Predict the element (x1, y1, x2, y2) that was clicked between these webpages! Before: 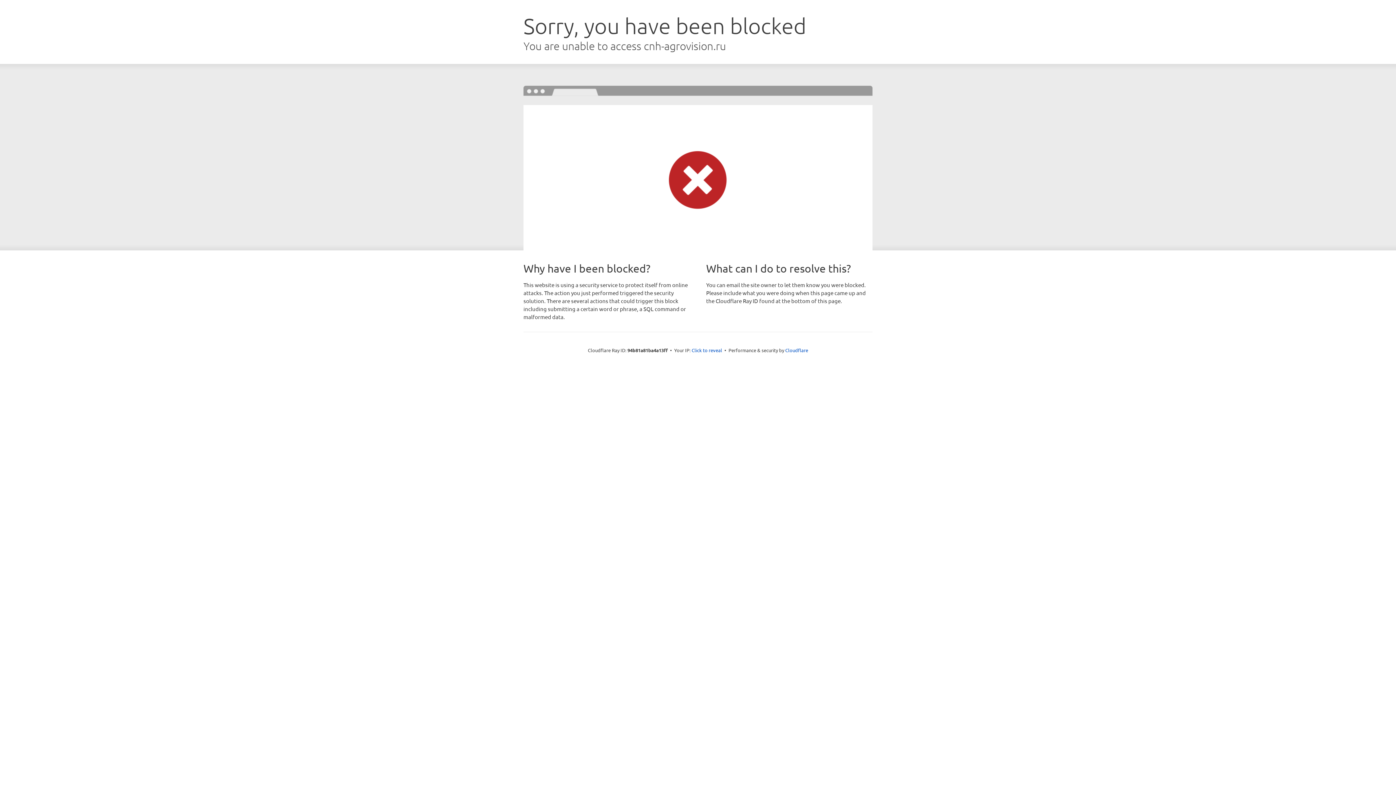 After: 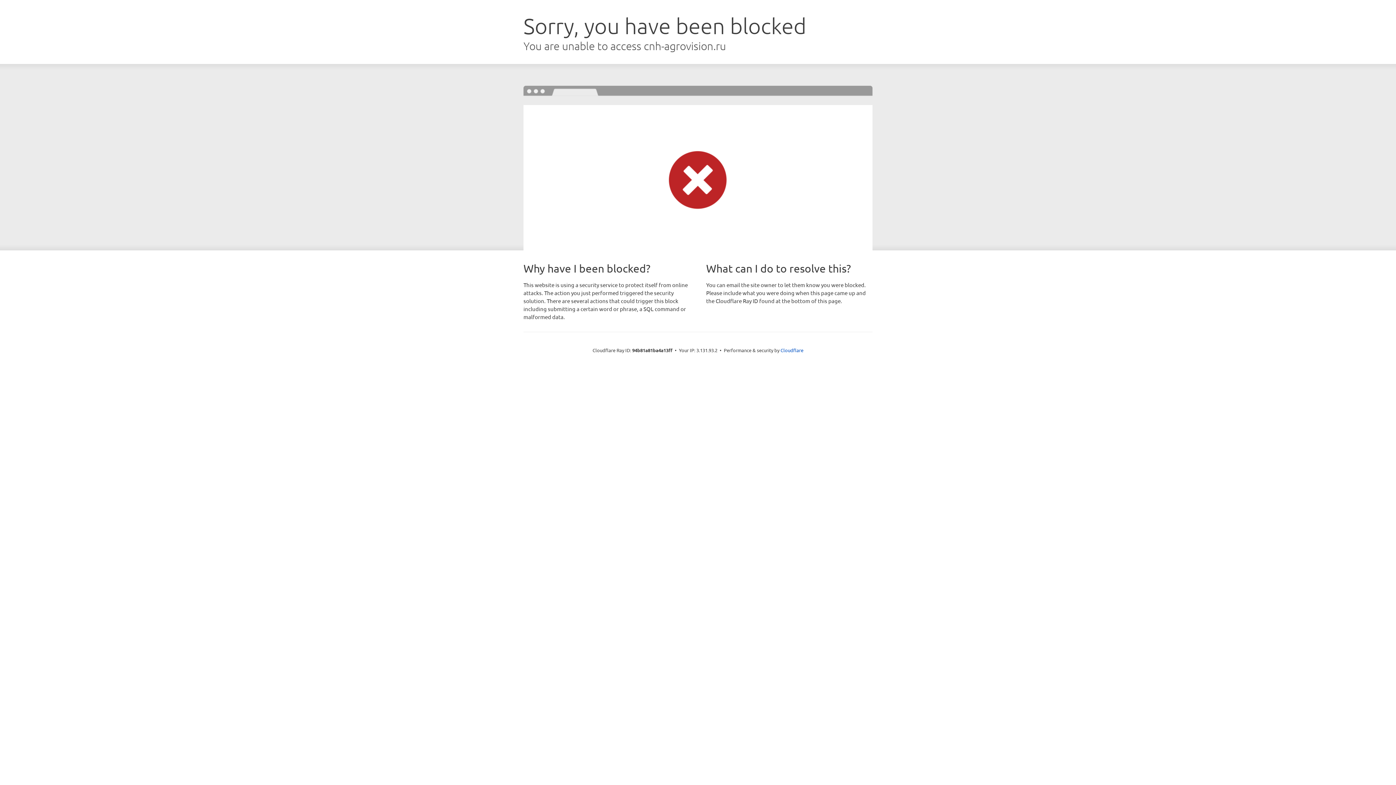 Action: bbox: (691, 346, 722, 353) label: Click to reveal